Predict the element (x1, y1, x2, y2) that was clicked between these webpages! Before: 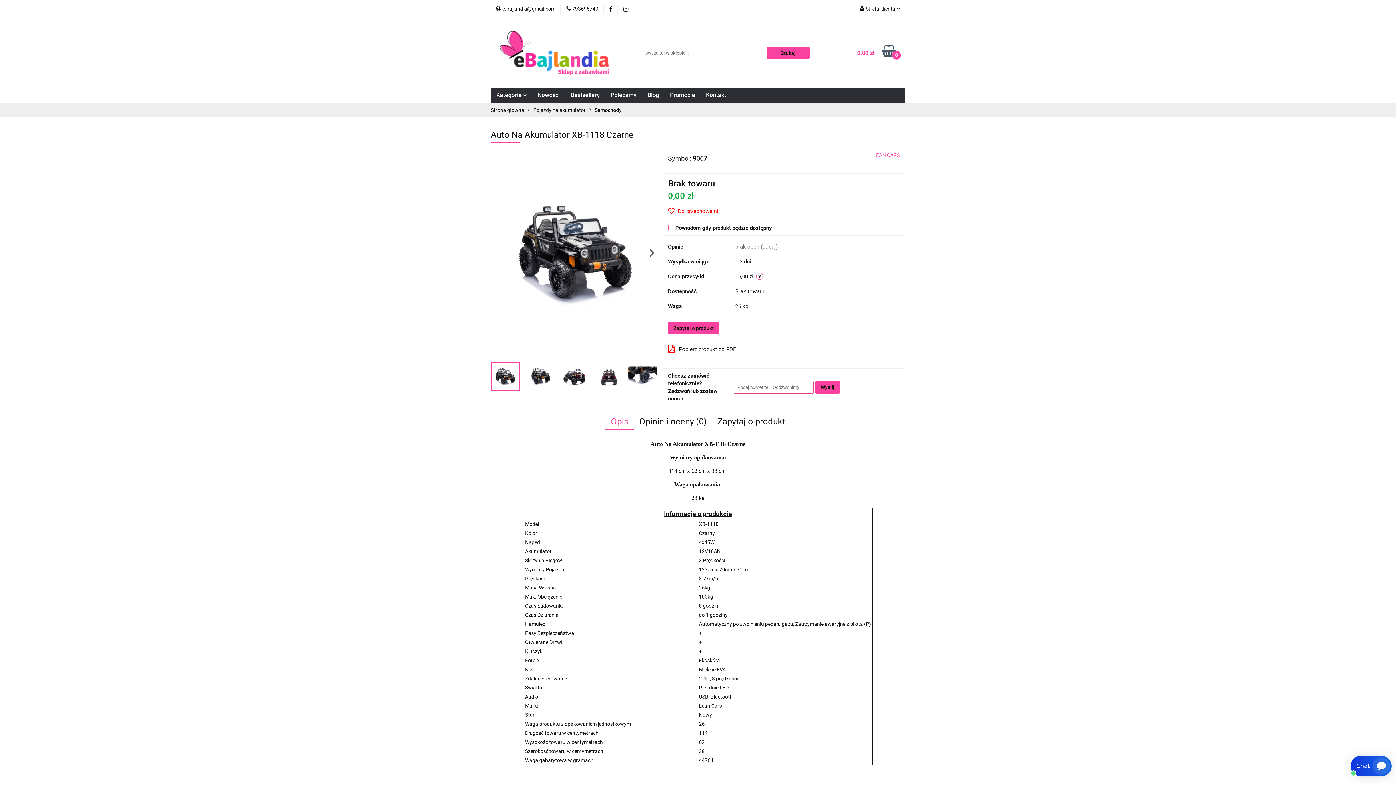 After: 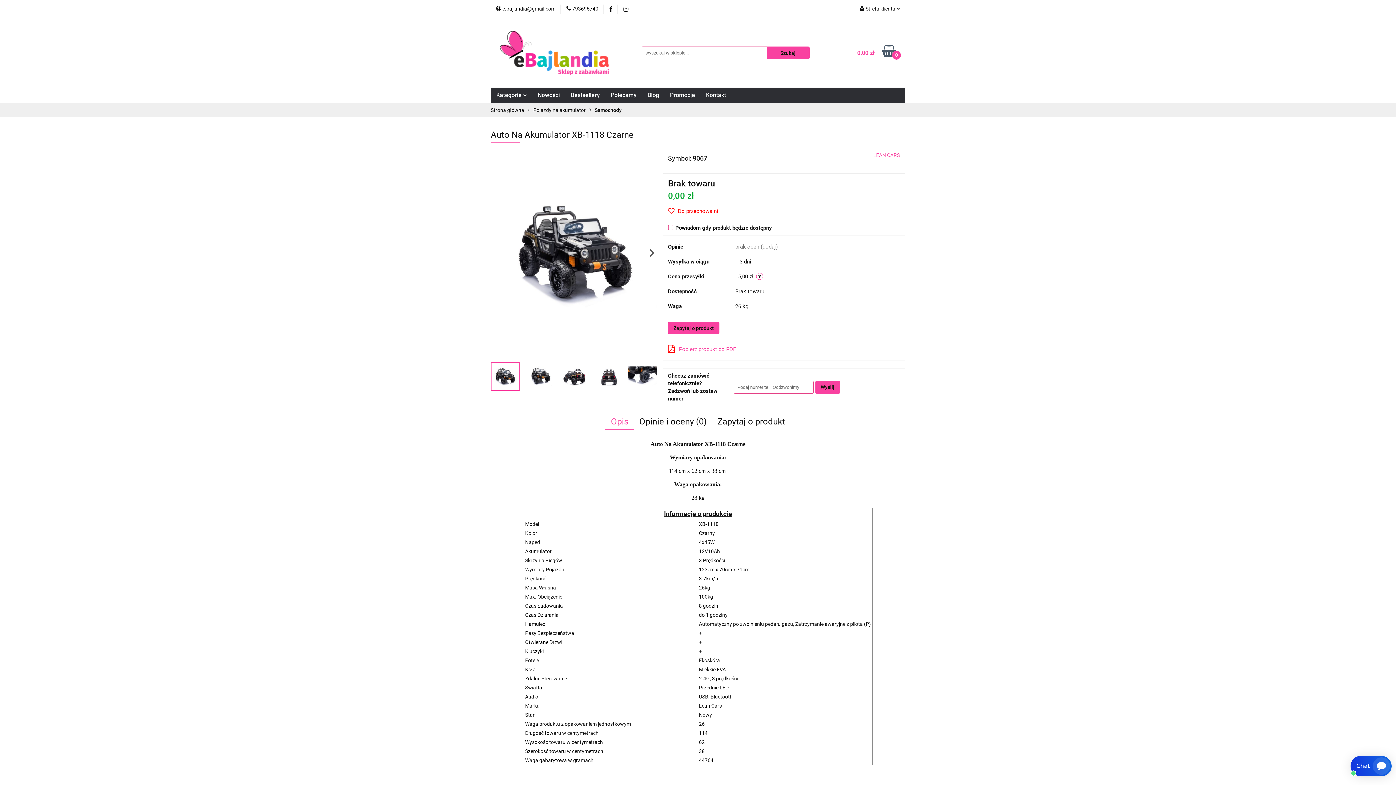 Action: label: Pobierz produkt do PDF bbox: (668, 342, 736, 357)